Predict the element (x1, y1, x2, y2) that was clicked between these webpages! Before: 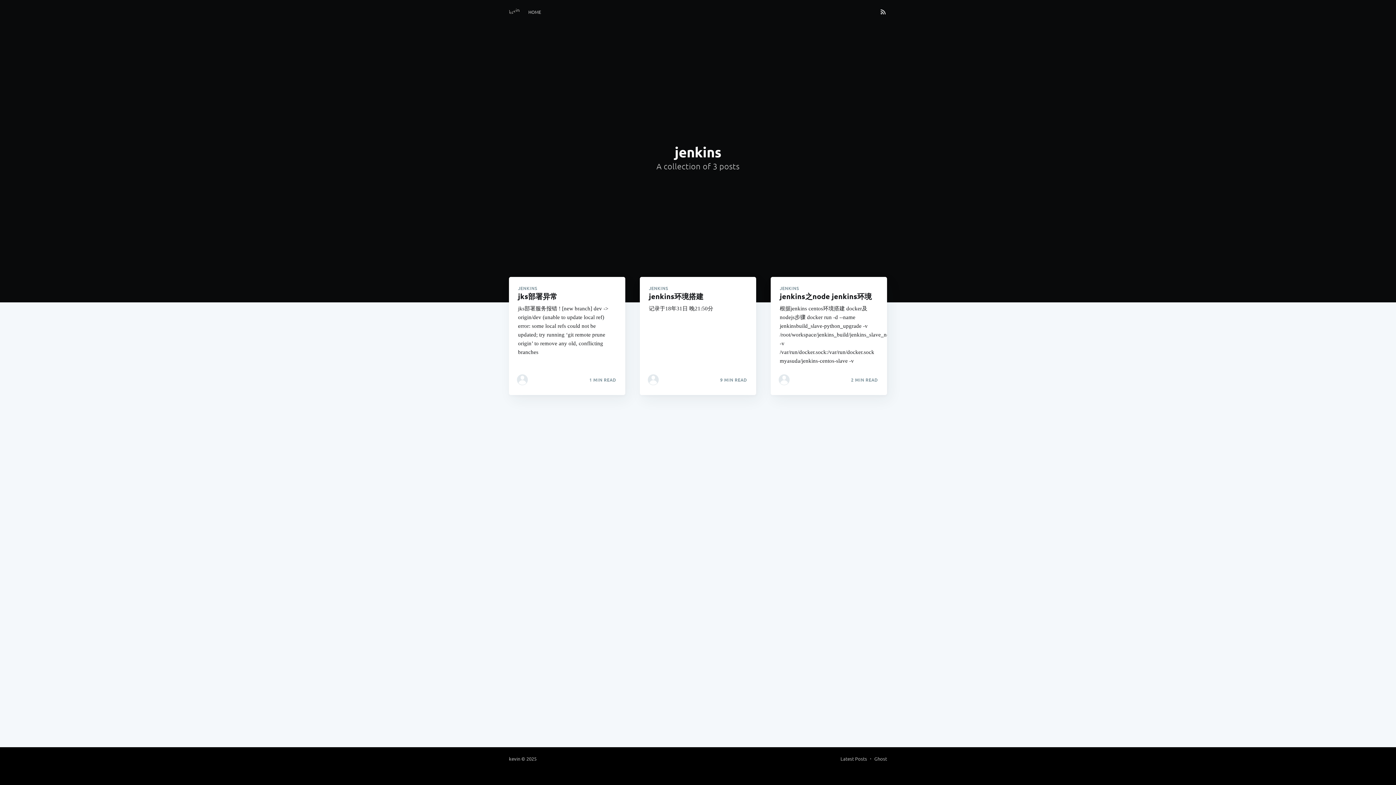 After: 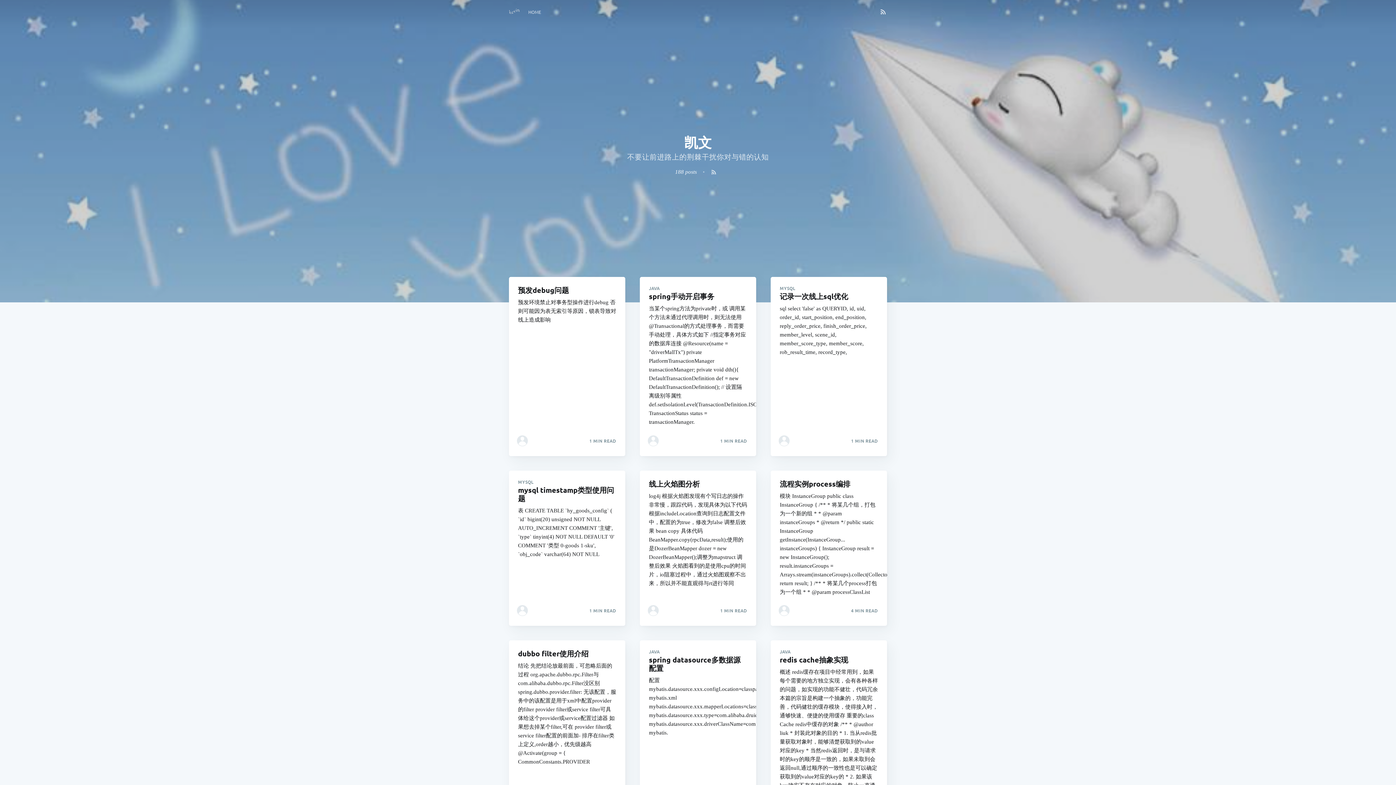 Action: bbox: (647, 373, 659, 386)